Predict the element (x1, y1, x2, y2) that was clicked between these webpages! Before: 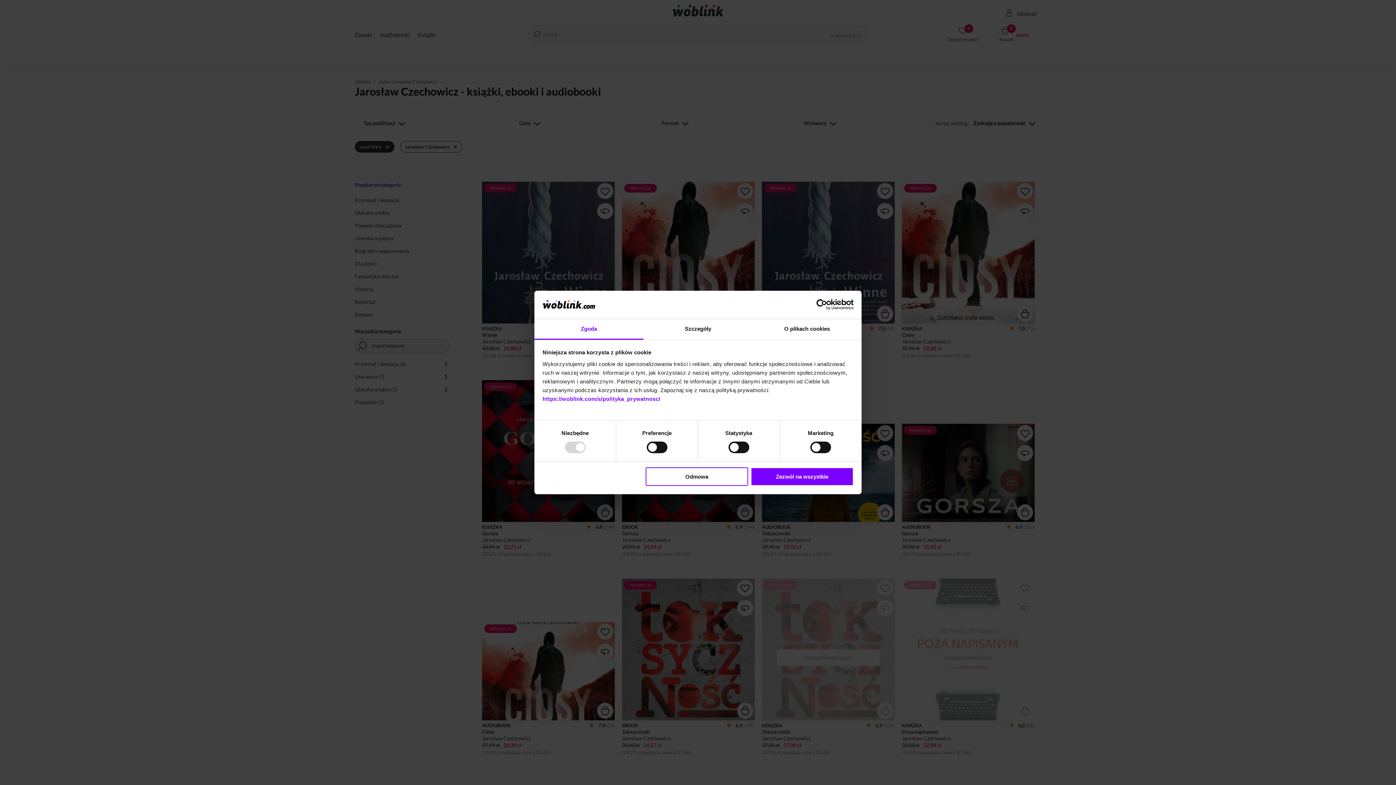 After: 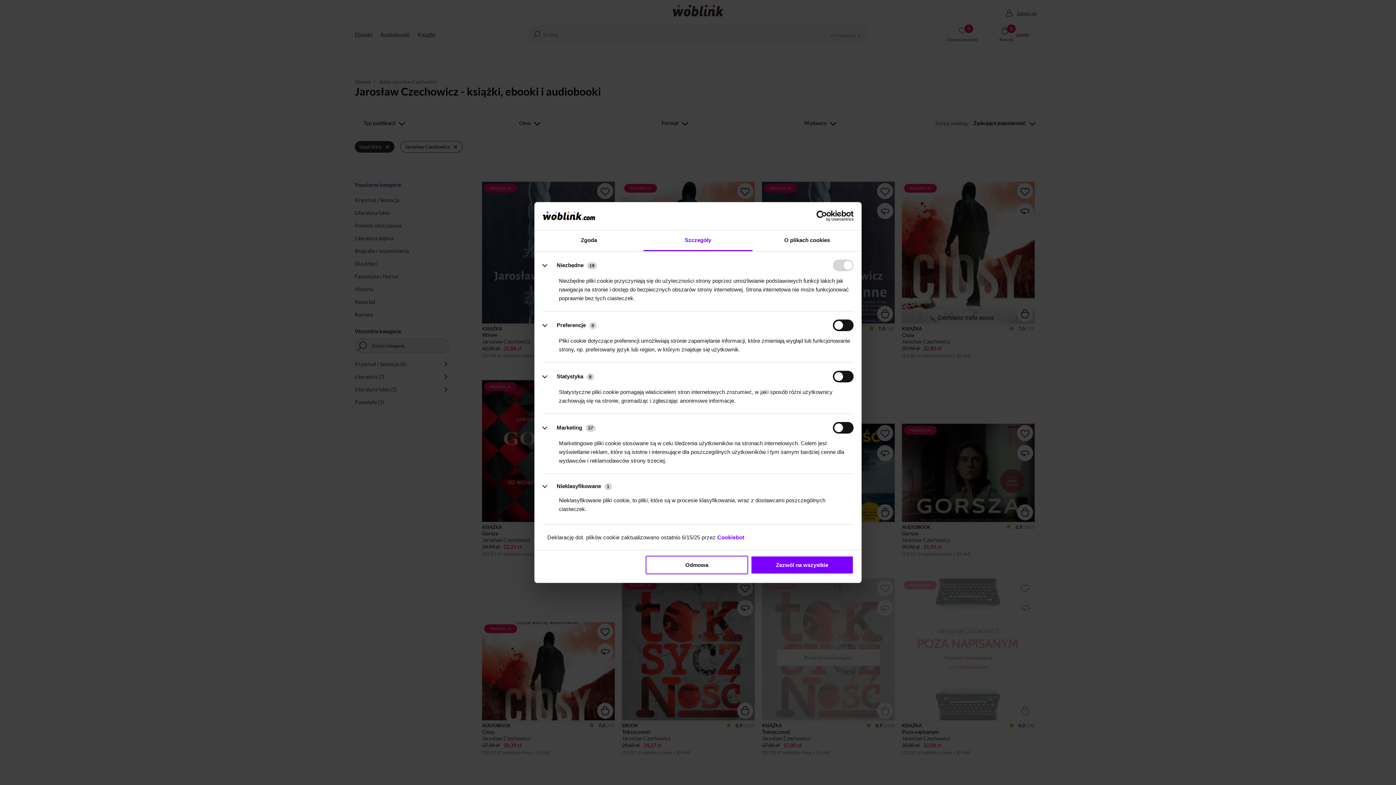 Action: label: Szczegóły bbox: (643, 319, 752, 339)